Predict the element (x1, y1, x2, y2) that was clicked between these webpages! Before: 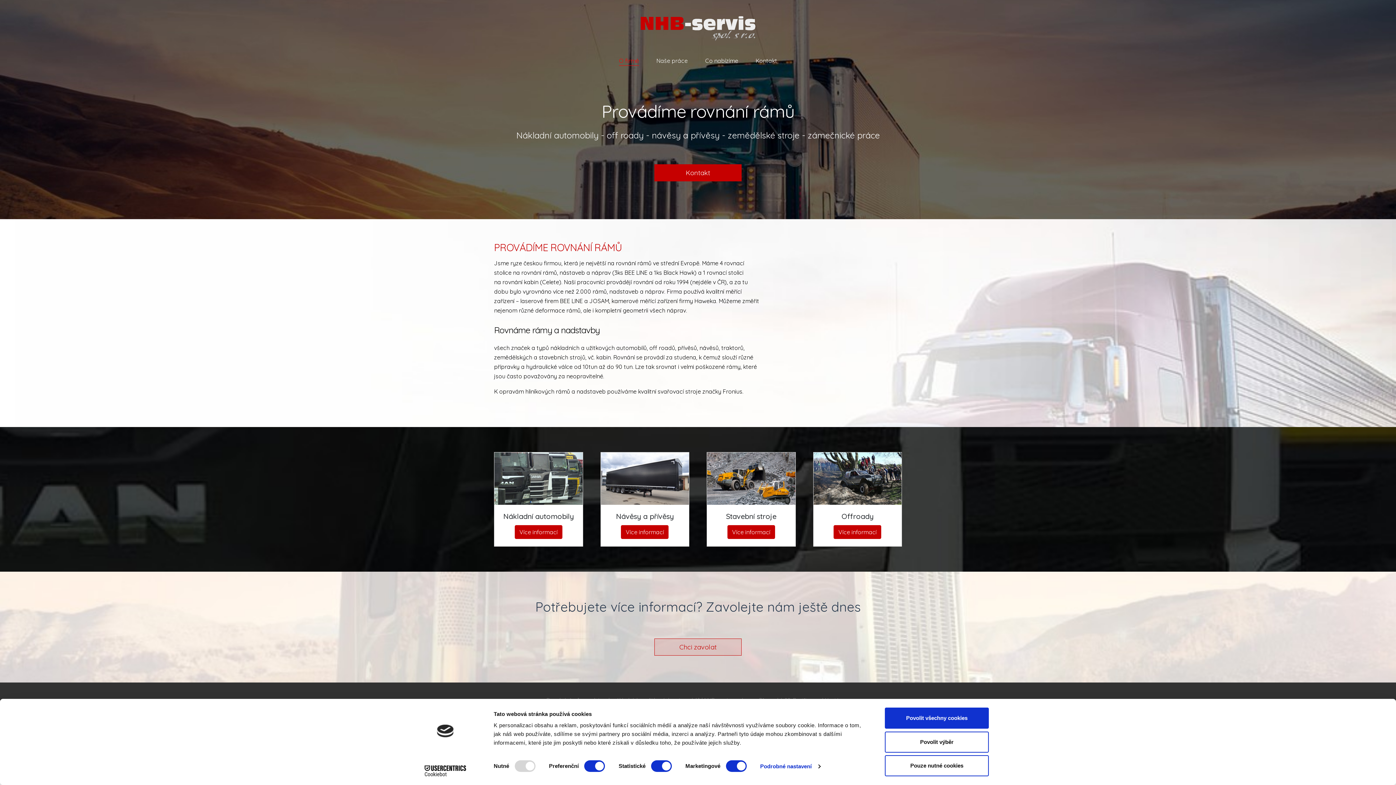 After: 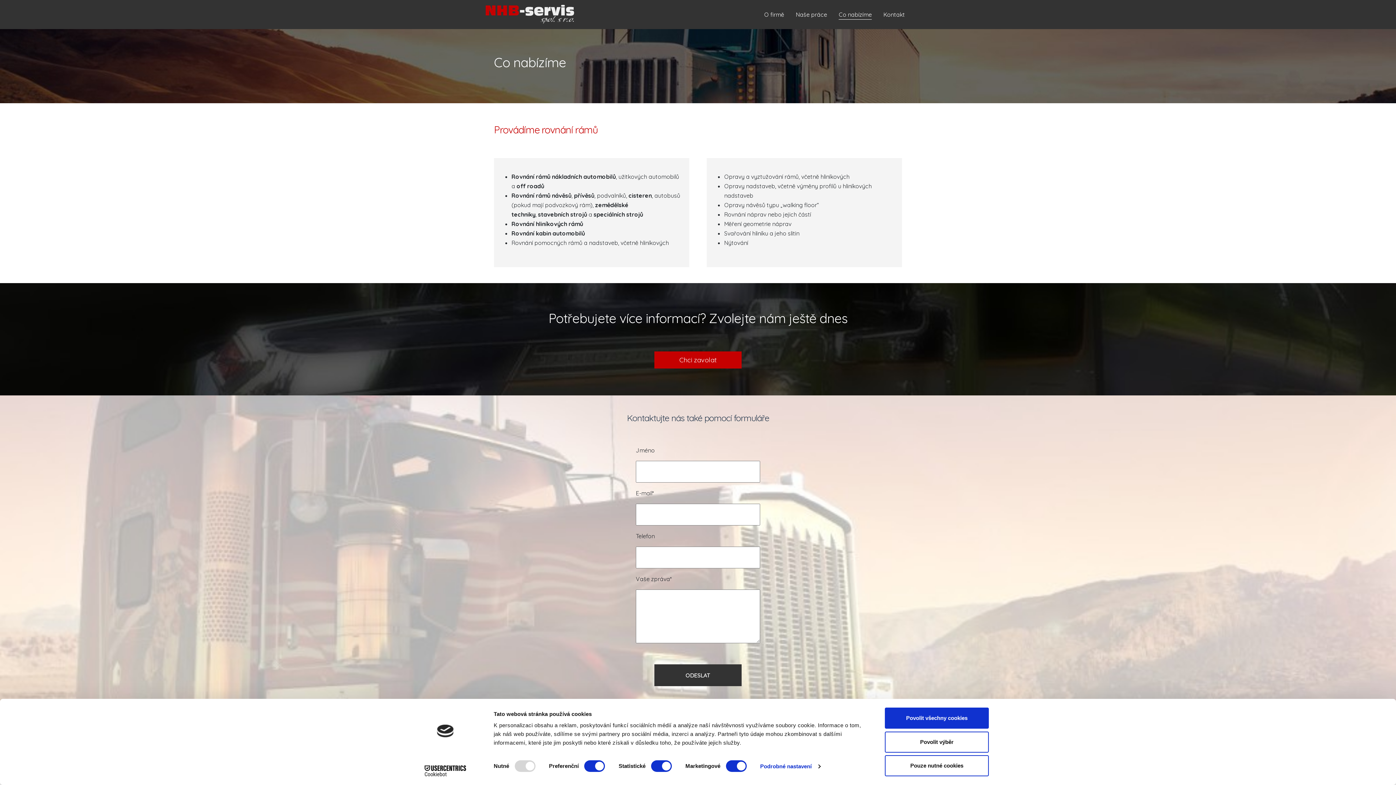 Action: label: Co nabízíme bbox: (705, 56, 738, 65)